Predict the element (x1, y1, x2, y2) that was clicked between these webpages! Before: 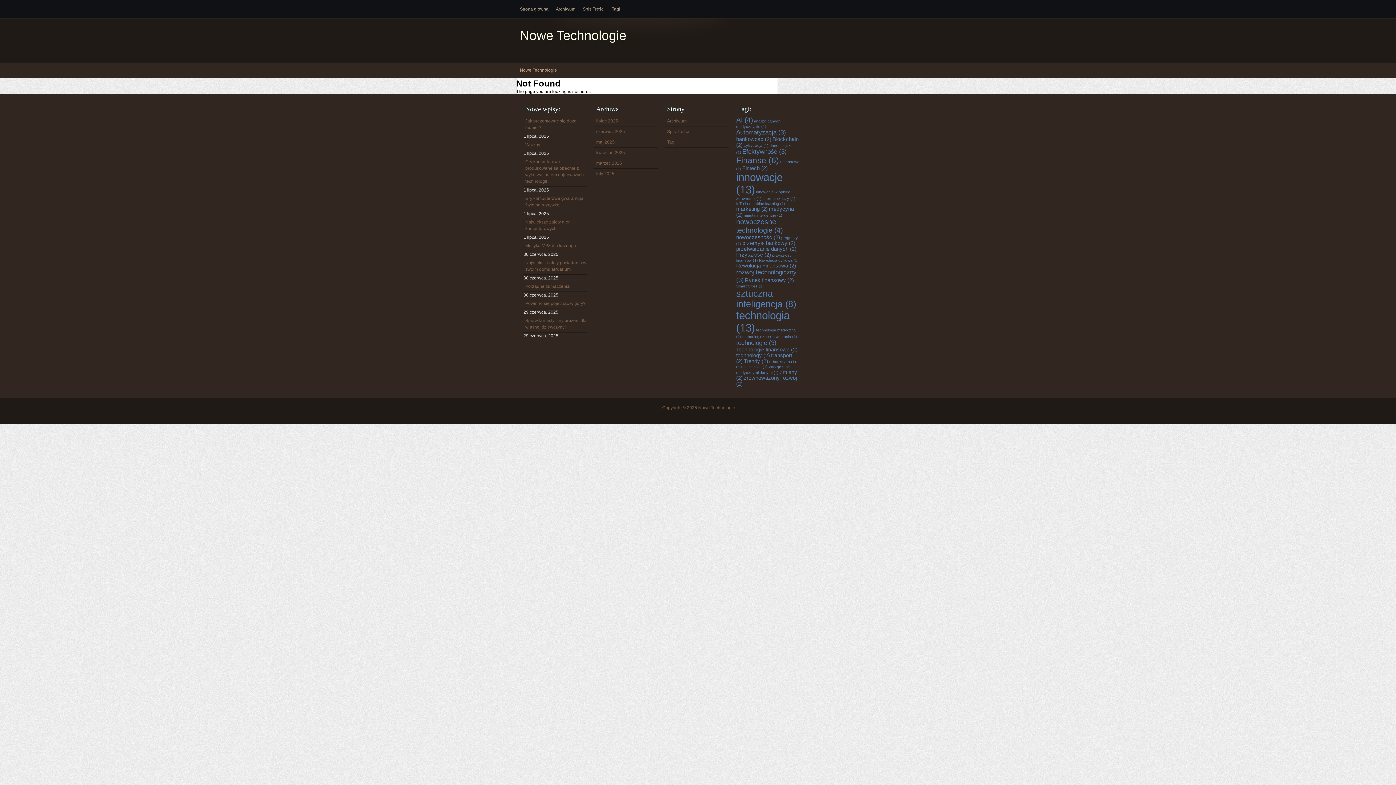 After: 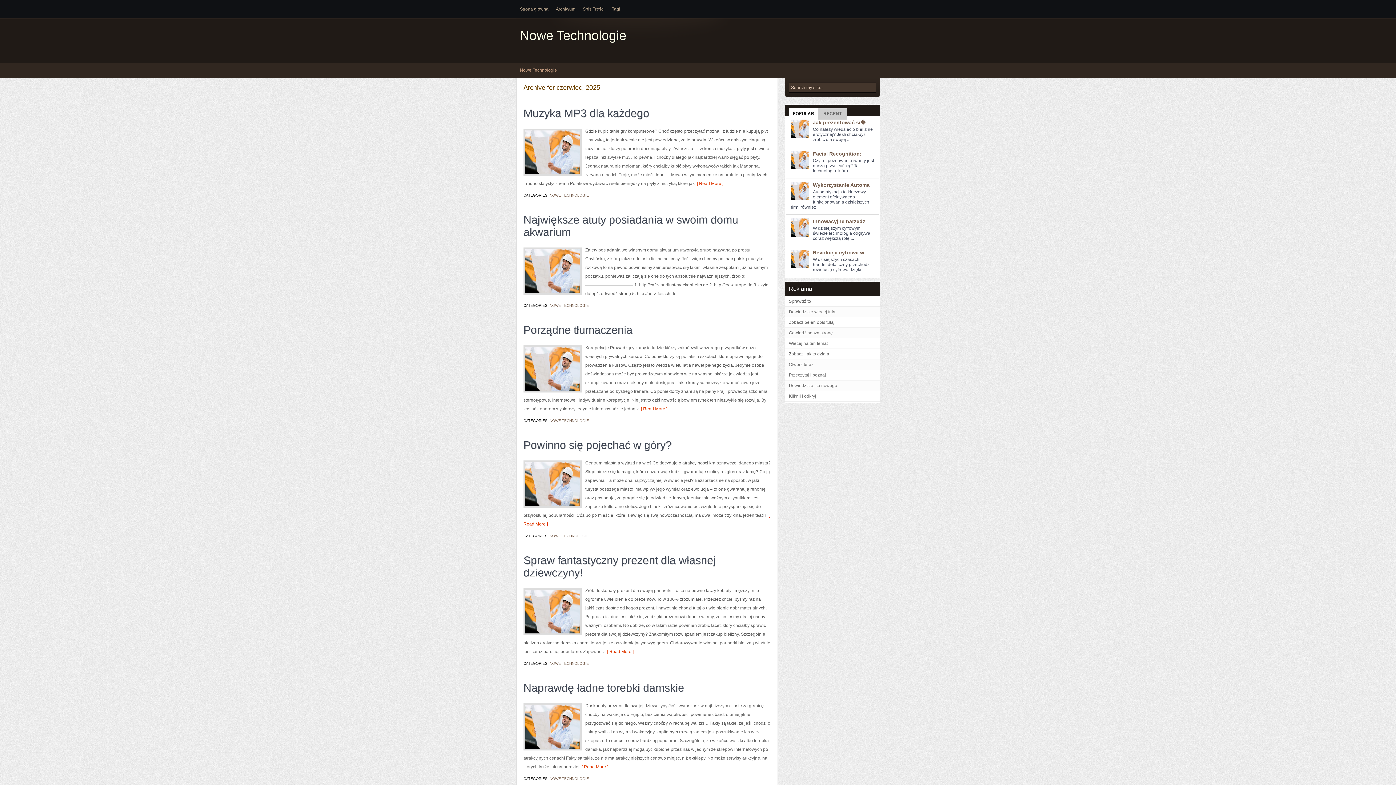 Action: bbox: (594, 126, 658, 137) label: czerwiec 2025